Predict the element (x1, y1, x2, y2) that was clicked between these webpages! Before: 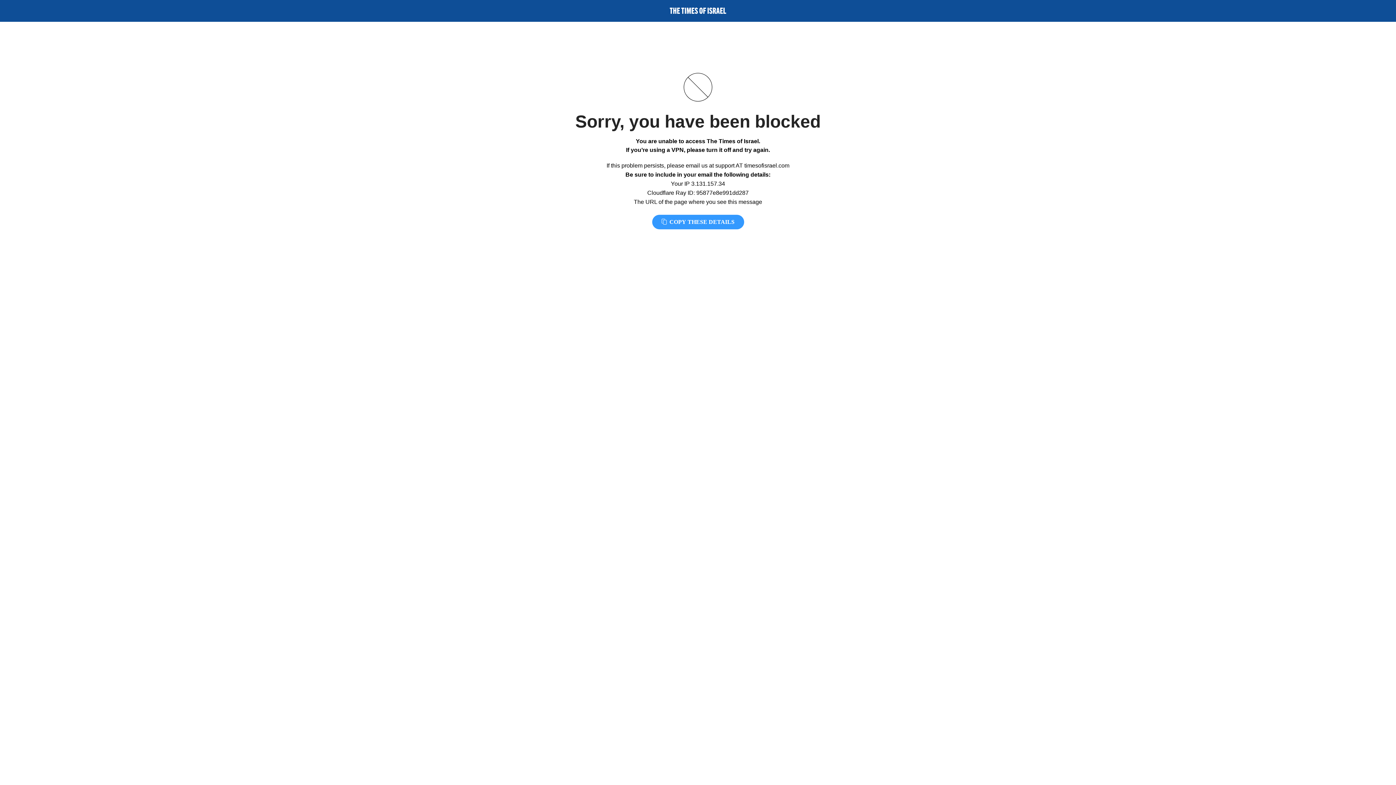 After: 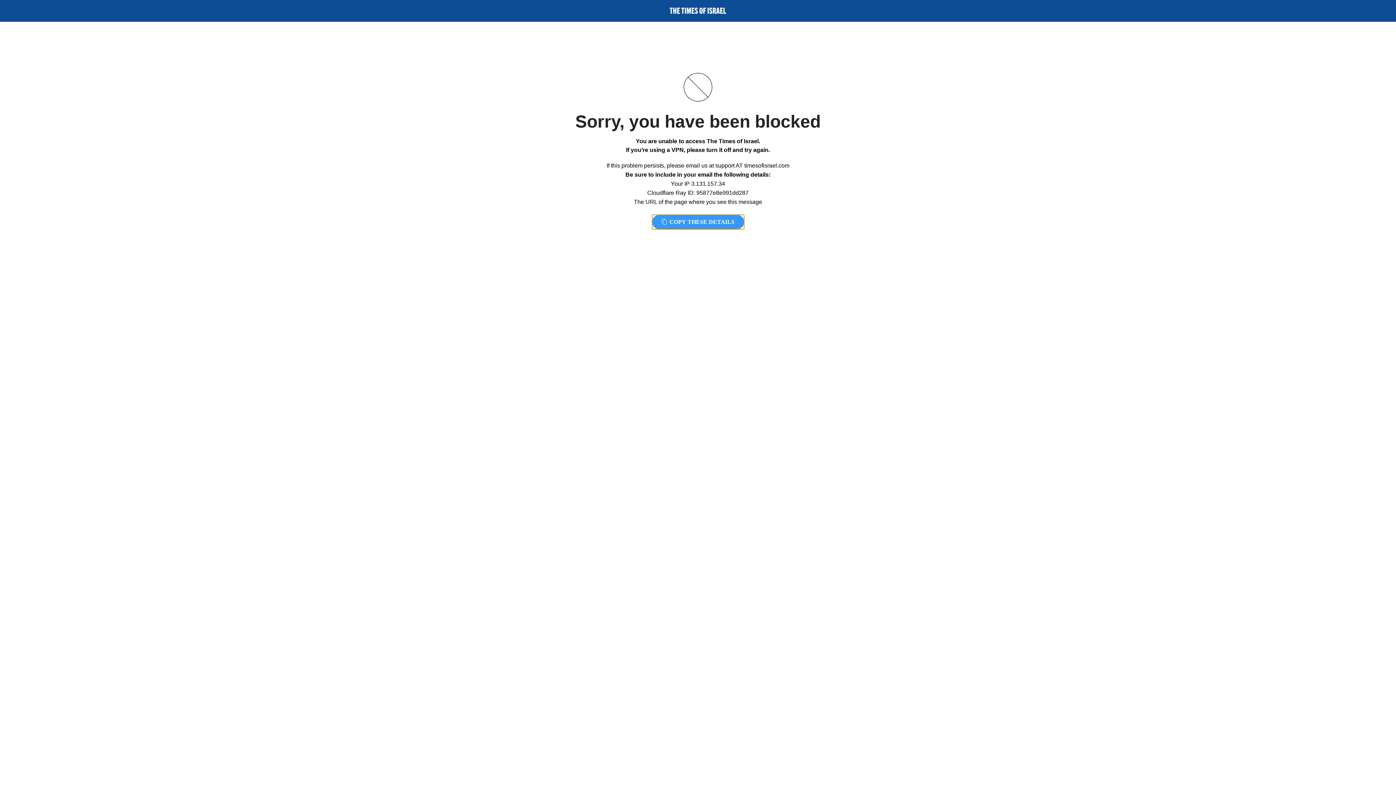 Action: label:  COPY THESE DETAILS bbox: (652, 214, 744, 229)